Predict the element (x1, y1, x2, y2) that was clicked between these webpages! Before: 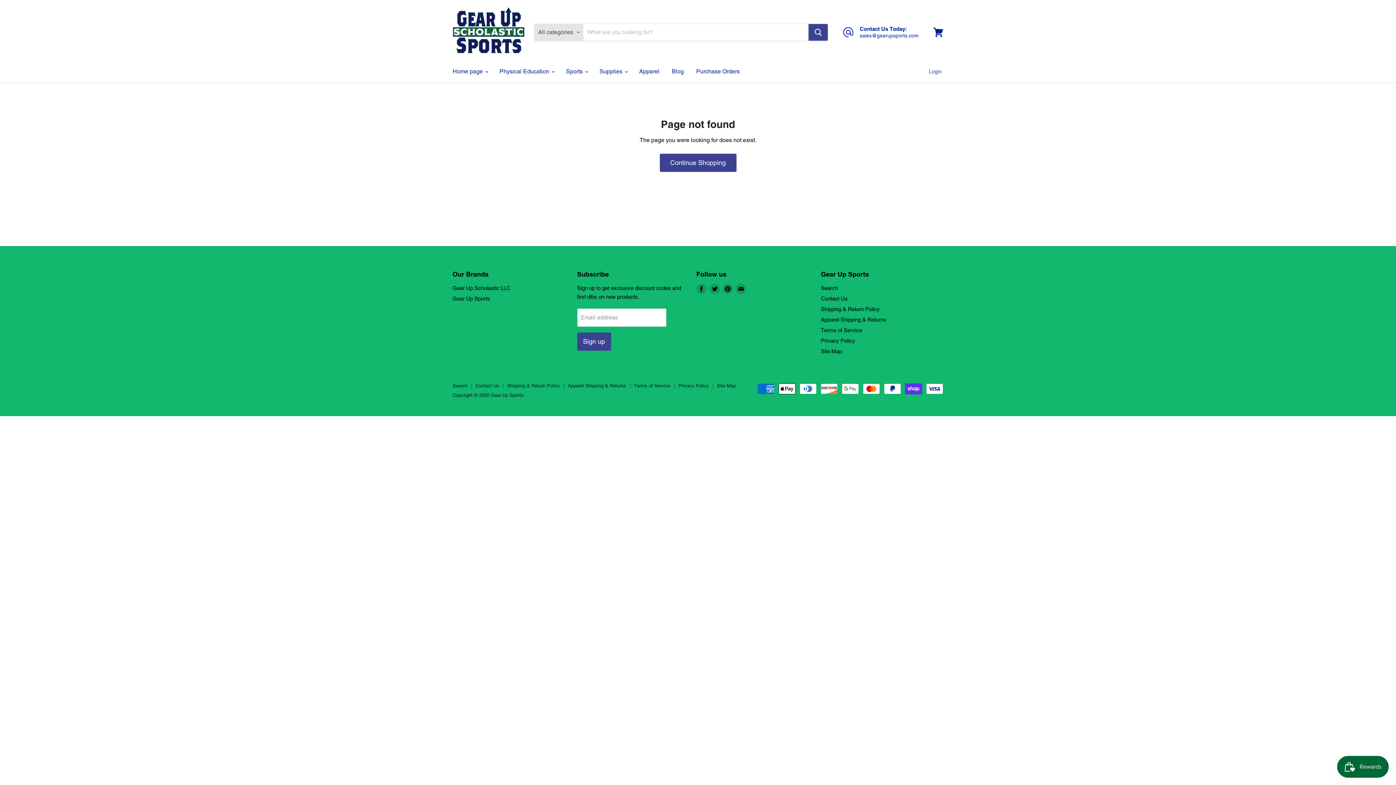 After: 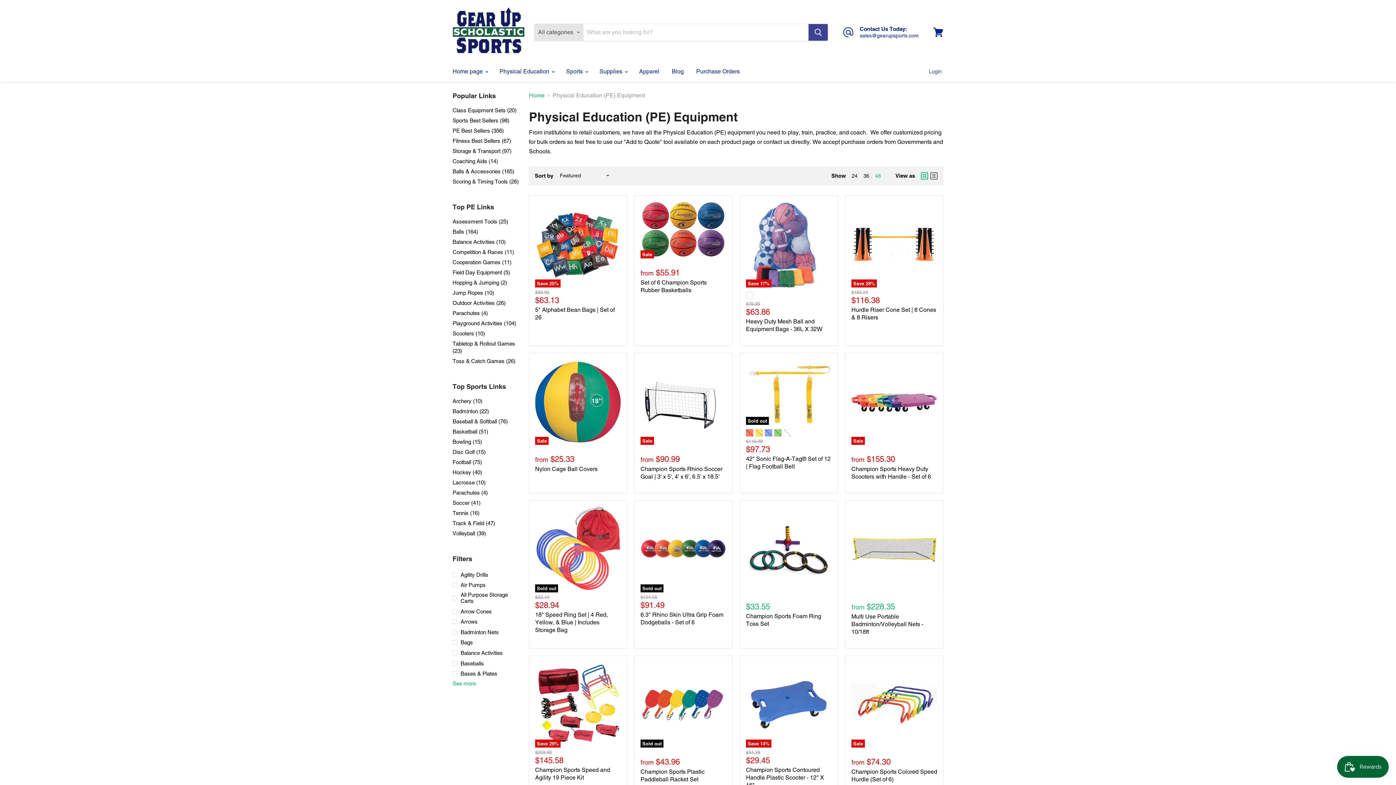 Action: bbox: (494, 63, 559, 79) label: Physical Education 